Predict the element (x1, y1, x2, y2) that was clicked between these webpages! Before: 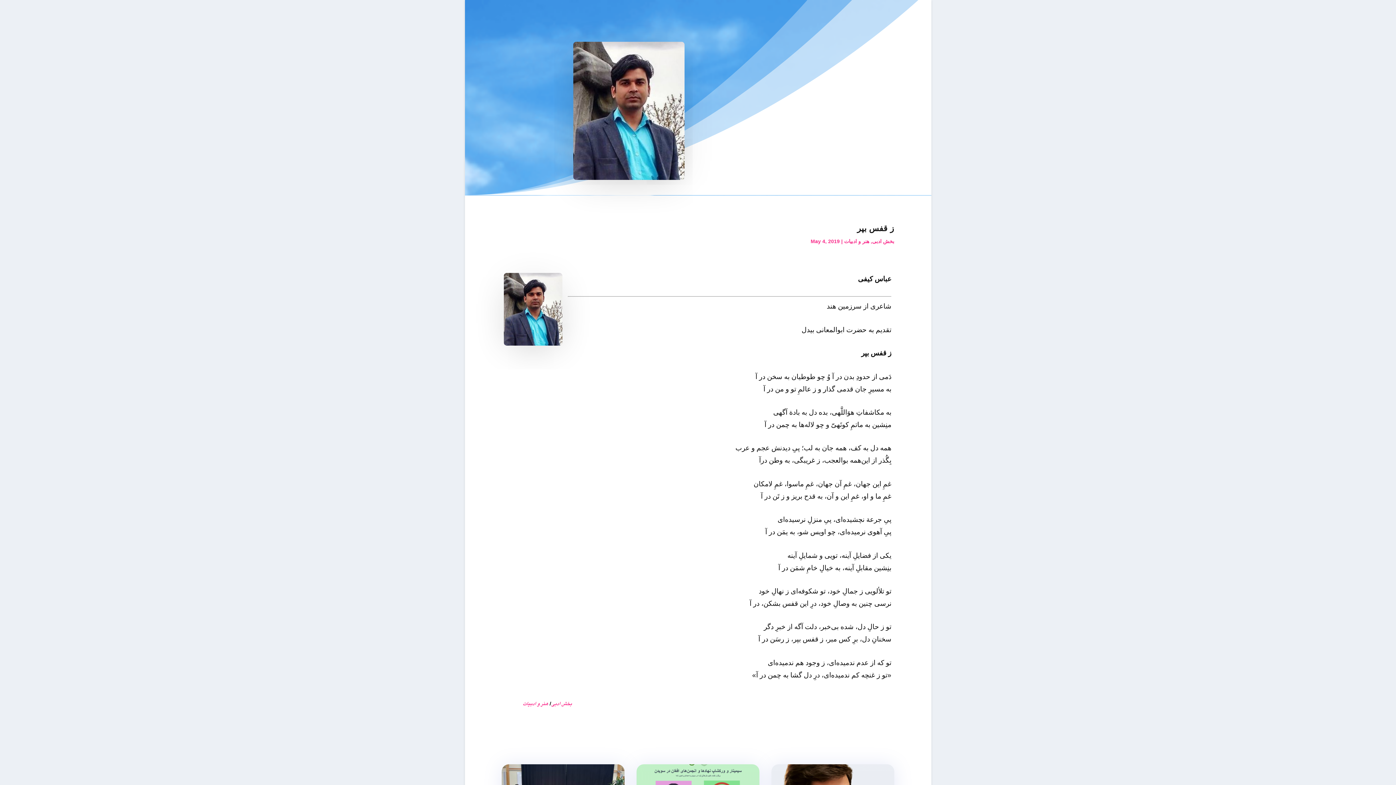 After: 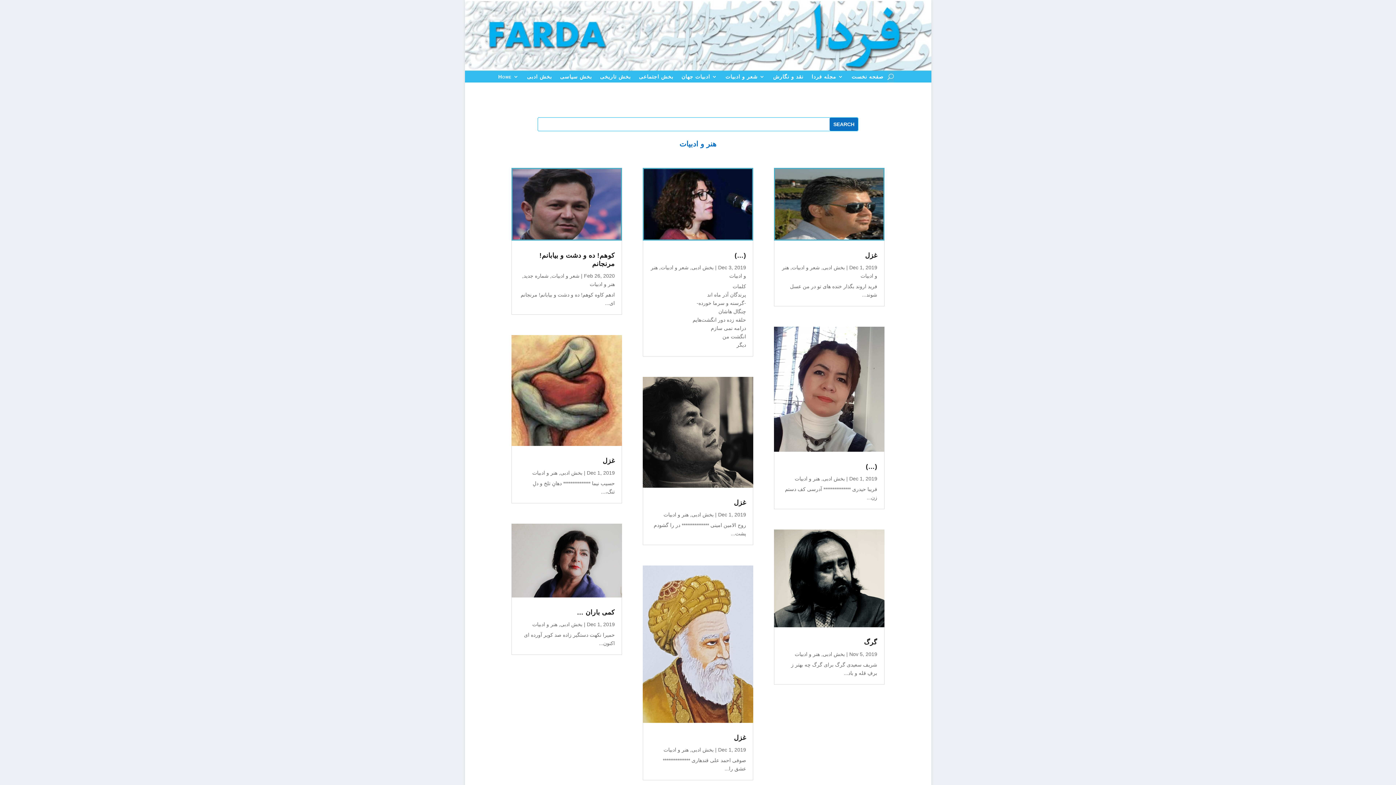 Action: label: هنر و ادبیات bbox: (844, 238, 869, 244)